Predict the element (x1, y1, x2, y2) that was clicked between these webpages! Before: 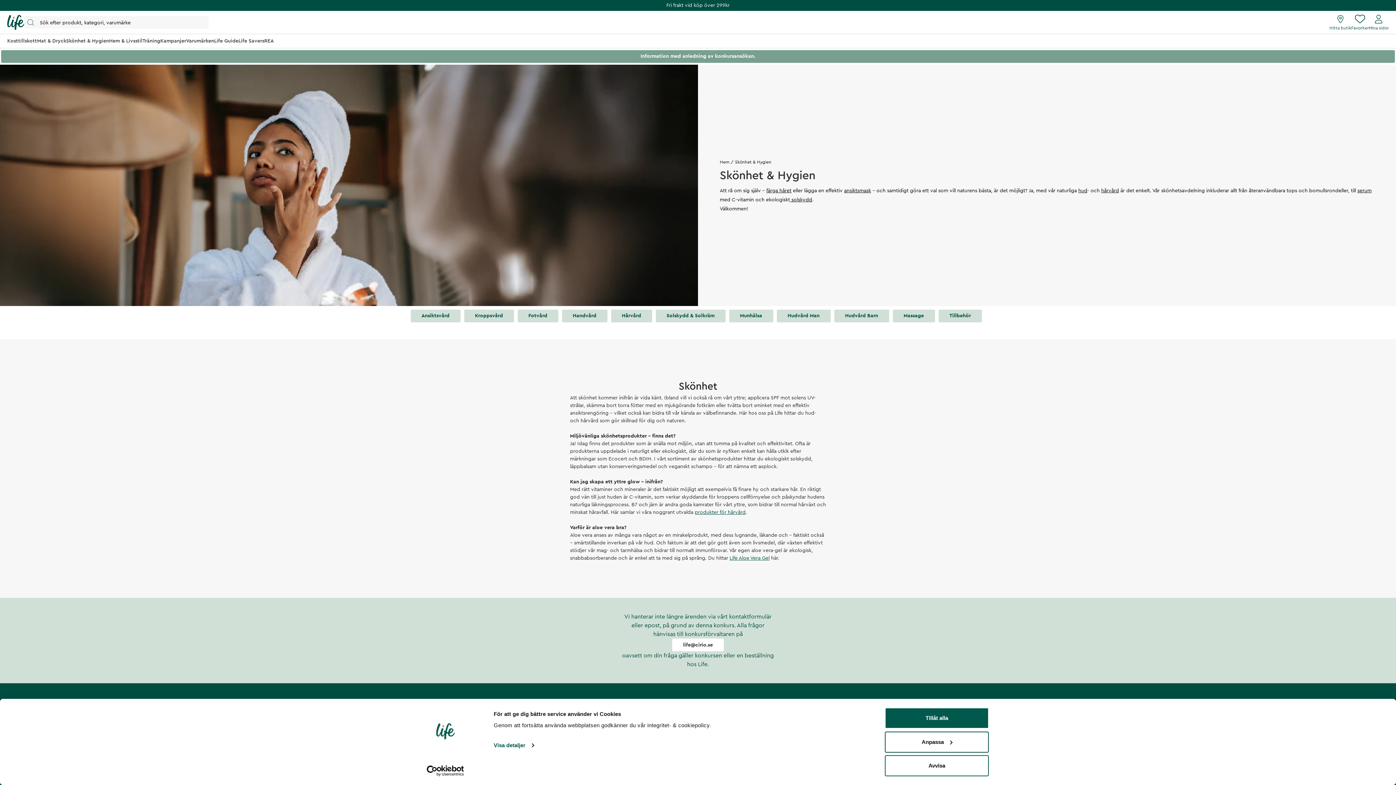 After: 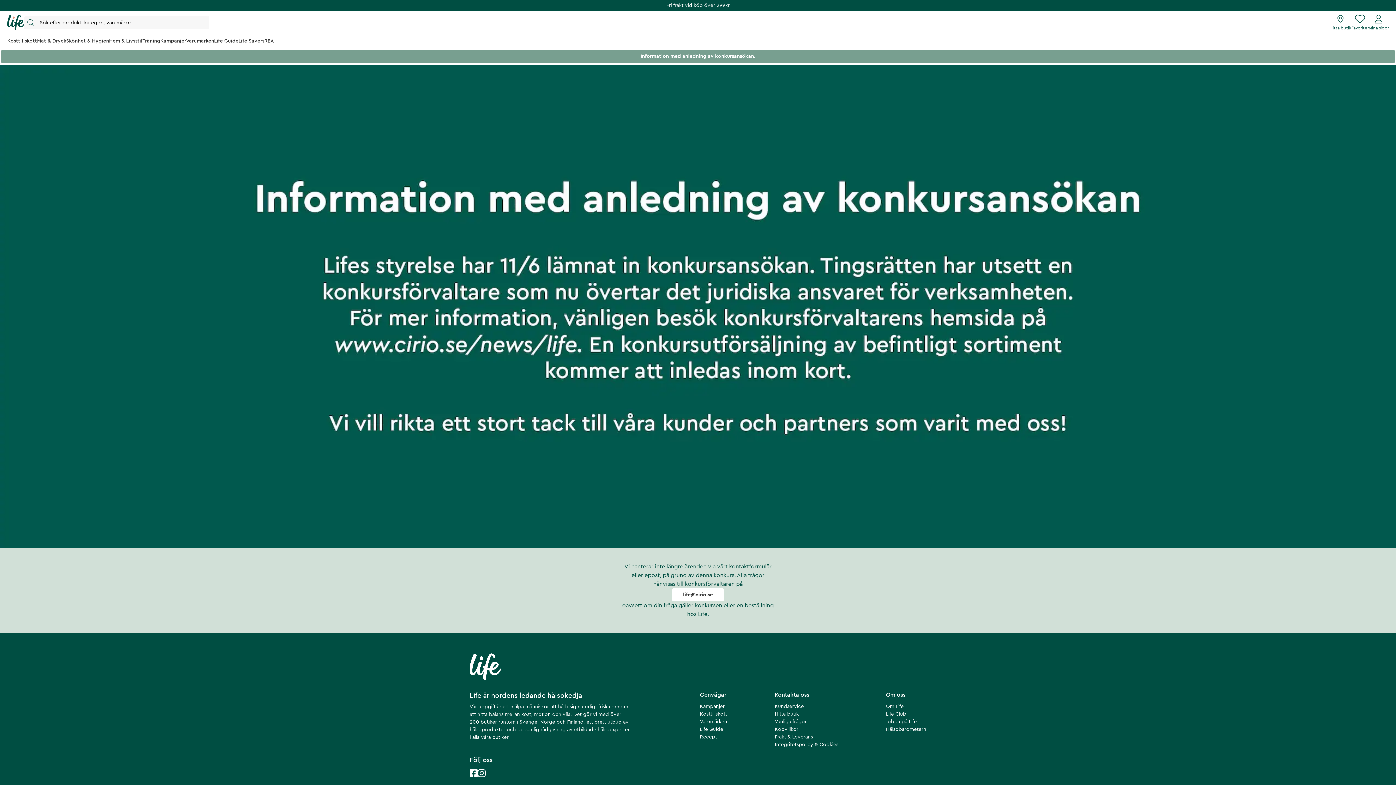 Action: label: Hem bbox: (720, 160, 729, 164)